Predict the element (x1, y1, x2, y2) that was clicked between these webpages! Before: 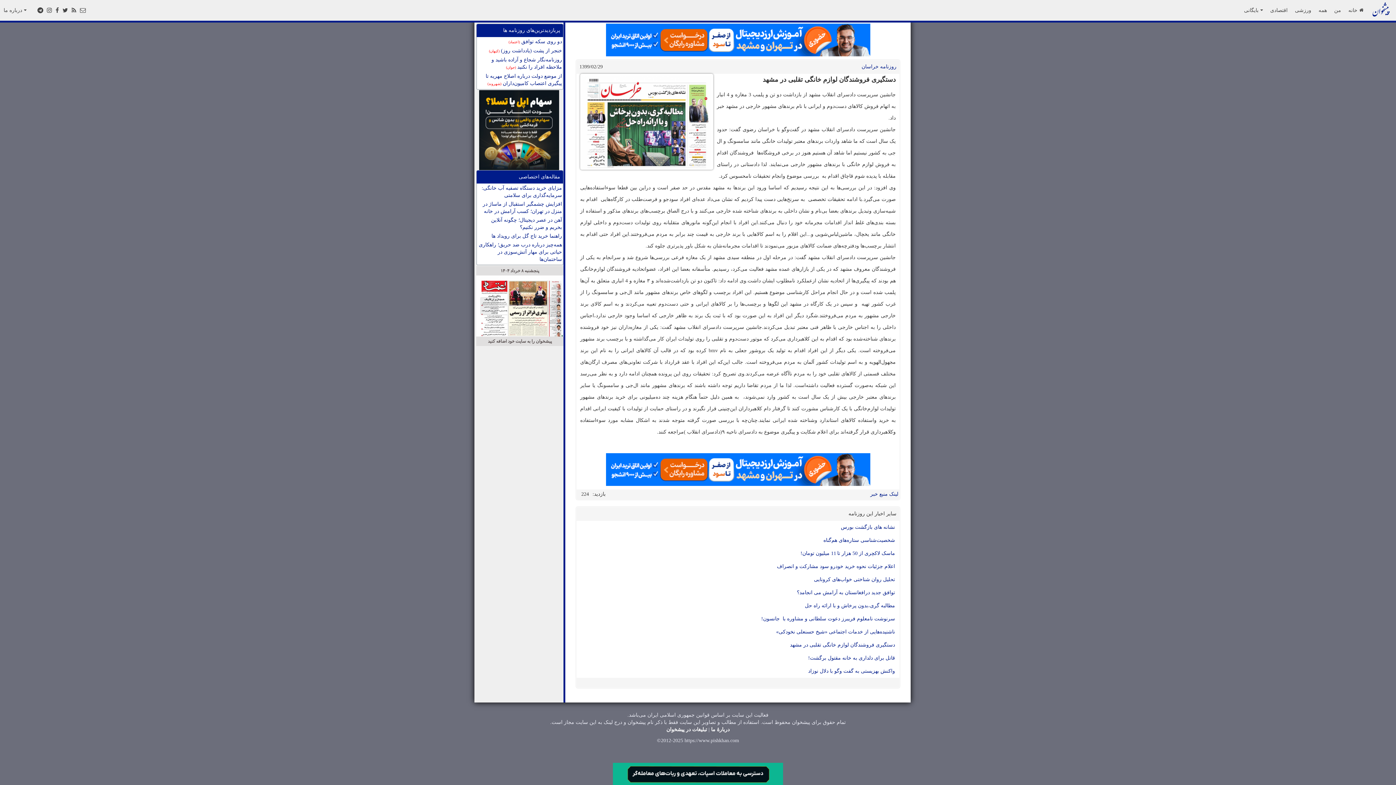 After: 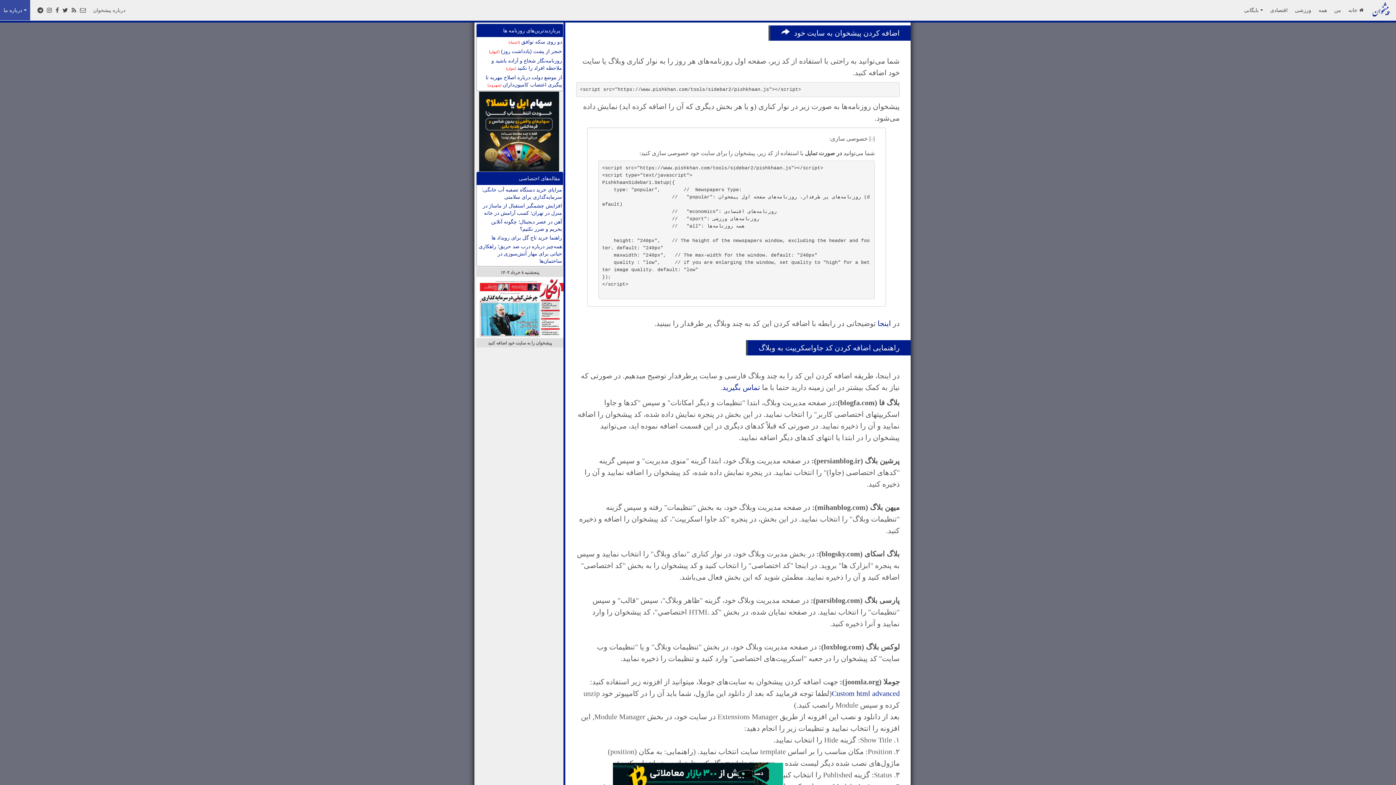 Action: bbox: (488, 338, 552, 344) label: پیشخوان را به سایت خود اضافه کنید